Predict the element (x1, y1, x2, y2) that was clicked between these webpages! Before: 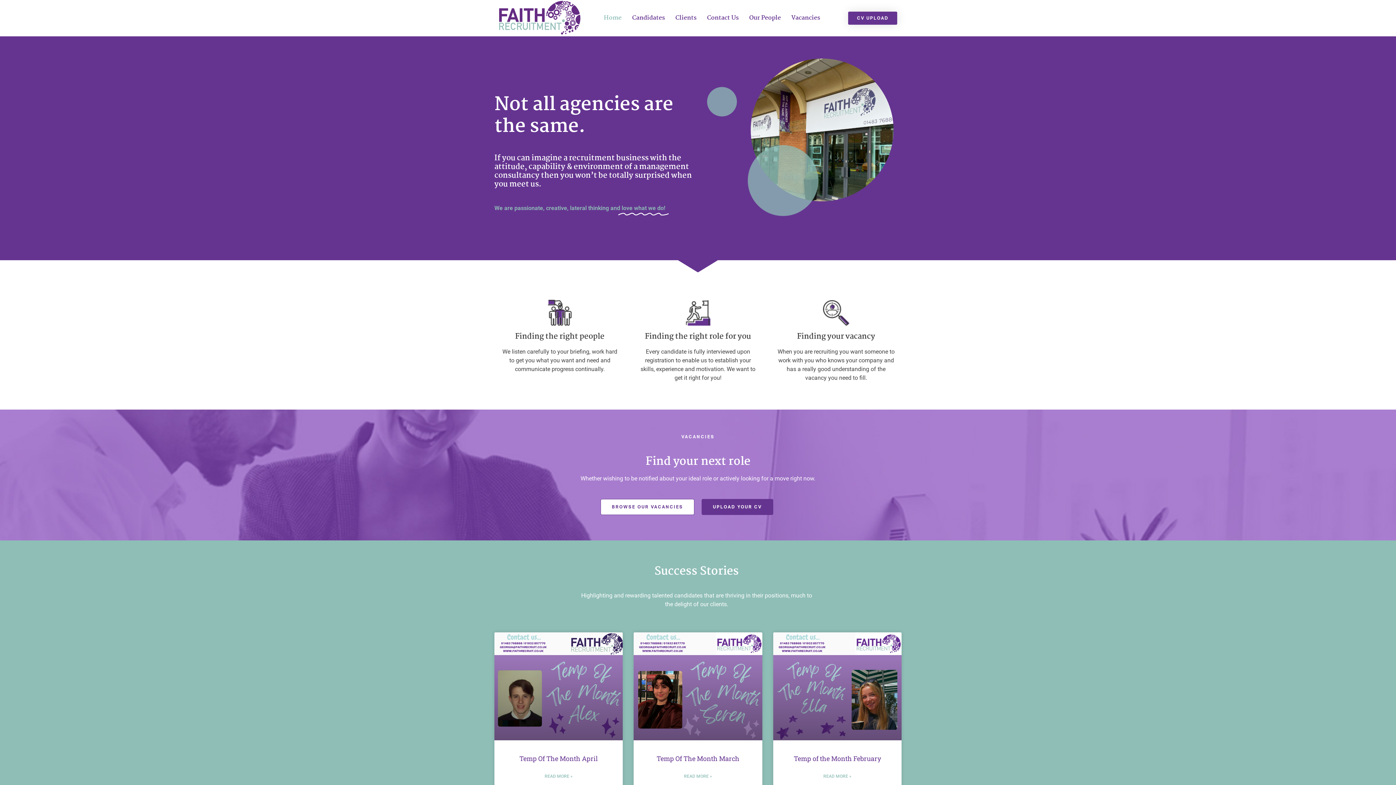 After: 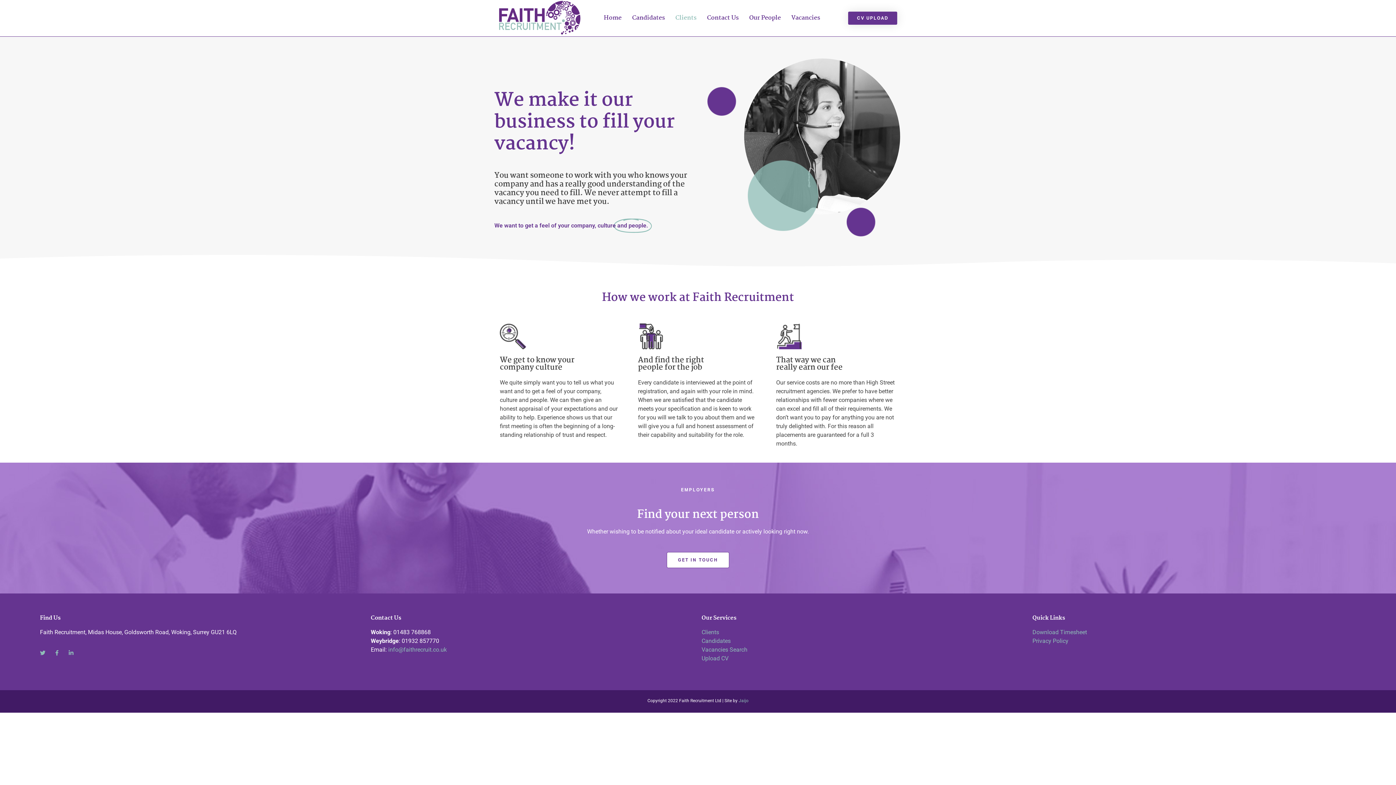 Action: label: Clients bbox: (671, 1, 700, 34)